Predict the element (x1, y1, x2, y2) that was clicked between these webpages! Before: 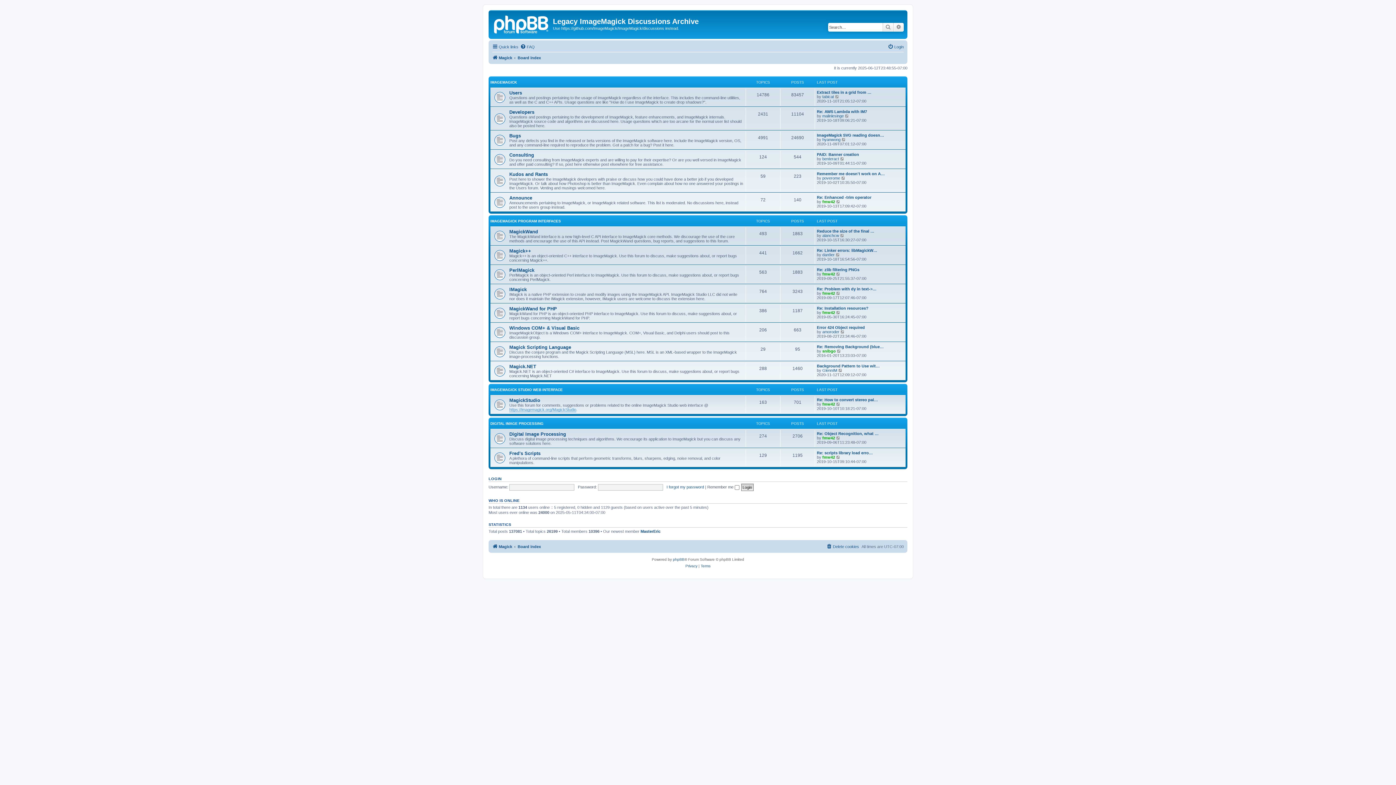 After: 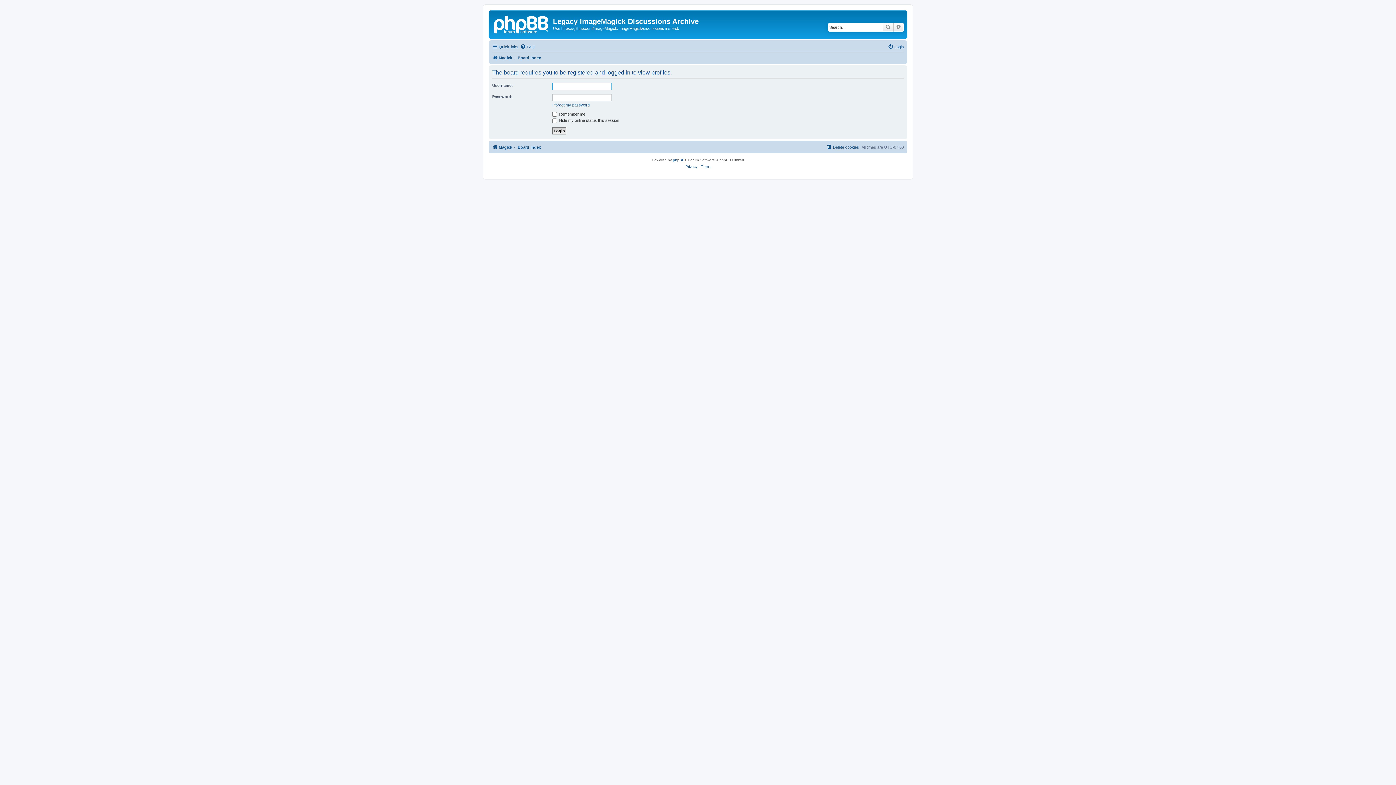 Action: label: fmw42 bbox: (822, 291, 835, 295)